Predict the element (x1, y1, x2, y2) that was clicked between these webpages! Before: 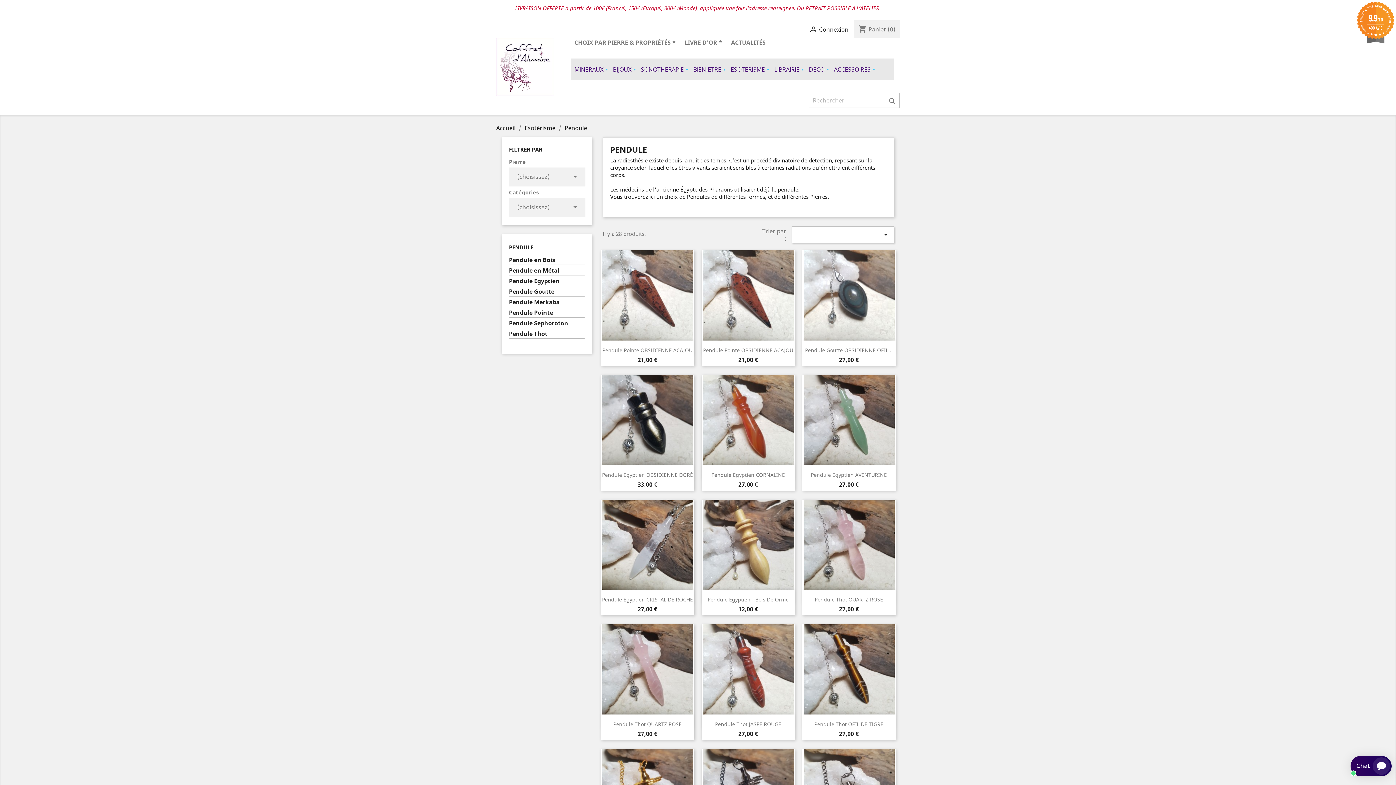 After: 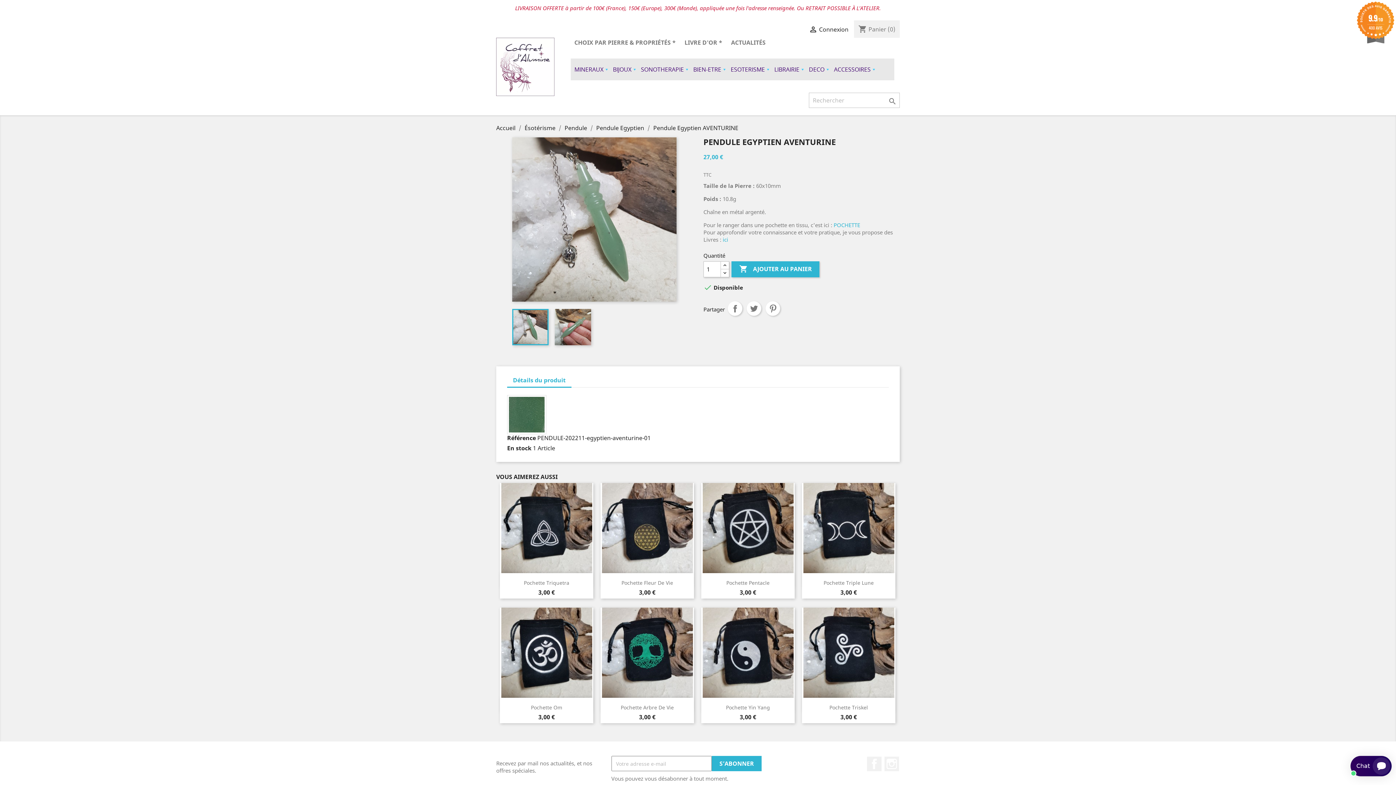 Action: bbox: (802, 375, 895, 466)